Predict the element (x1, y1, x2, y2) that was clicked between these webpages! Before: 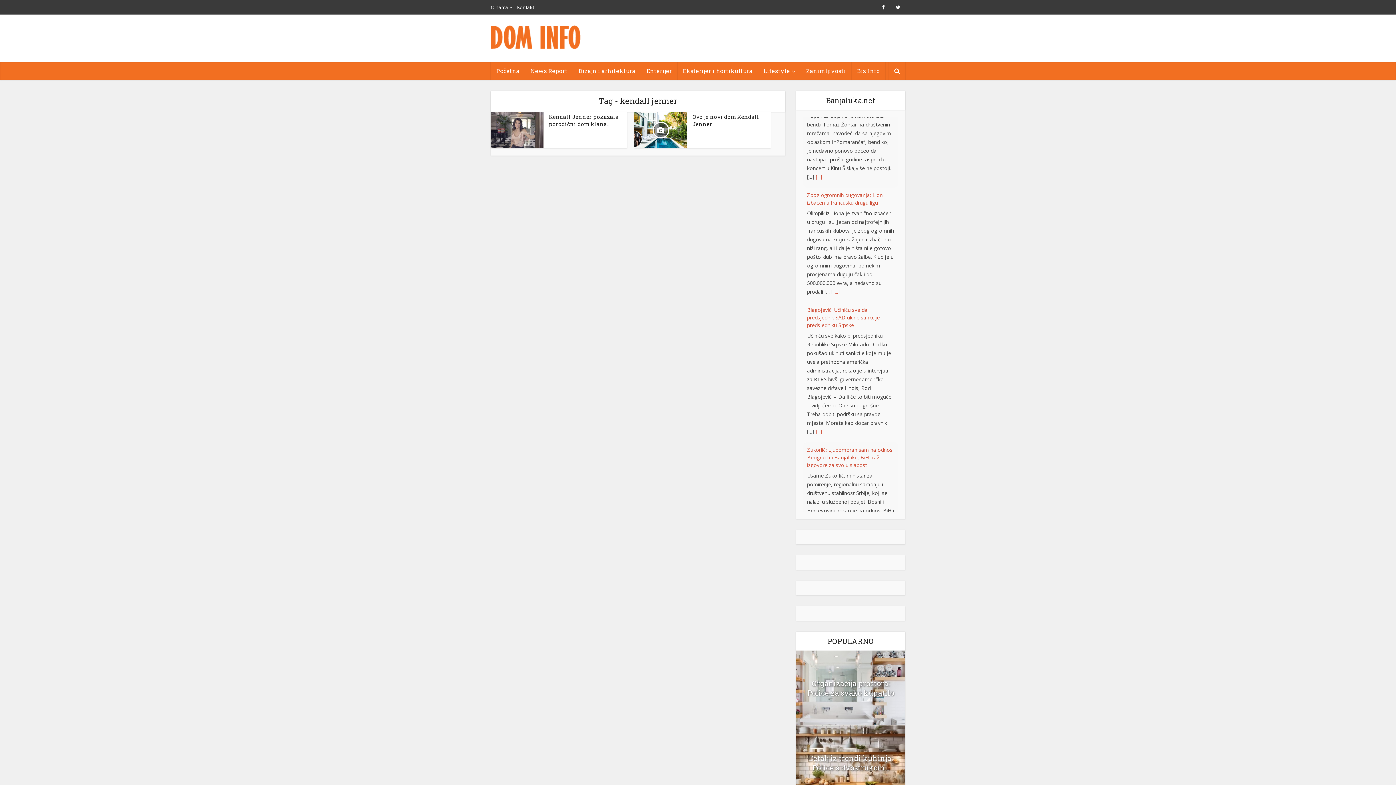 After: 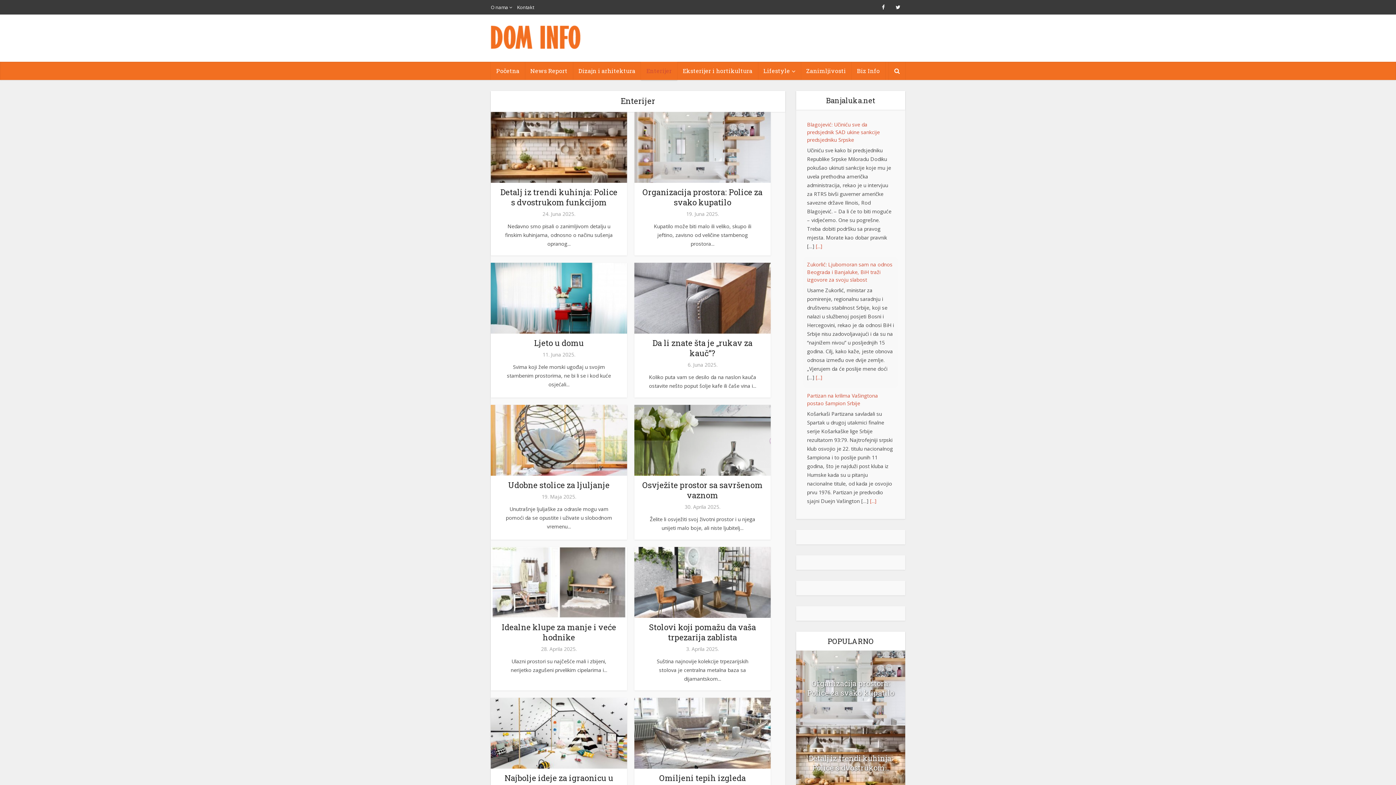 Action: bbox: (641, 61, 677, 80) label: Enterijer